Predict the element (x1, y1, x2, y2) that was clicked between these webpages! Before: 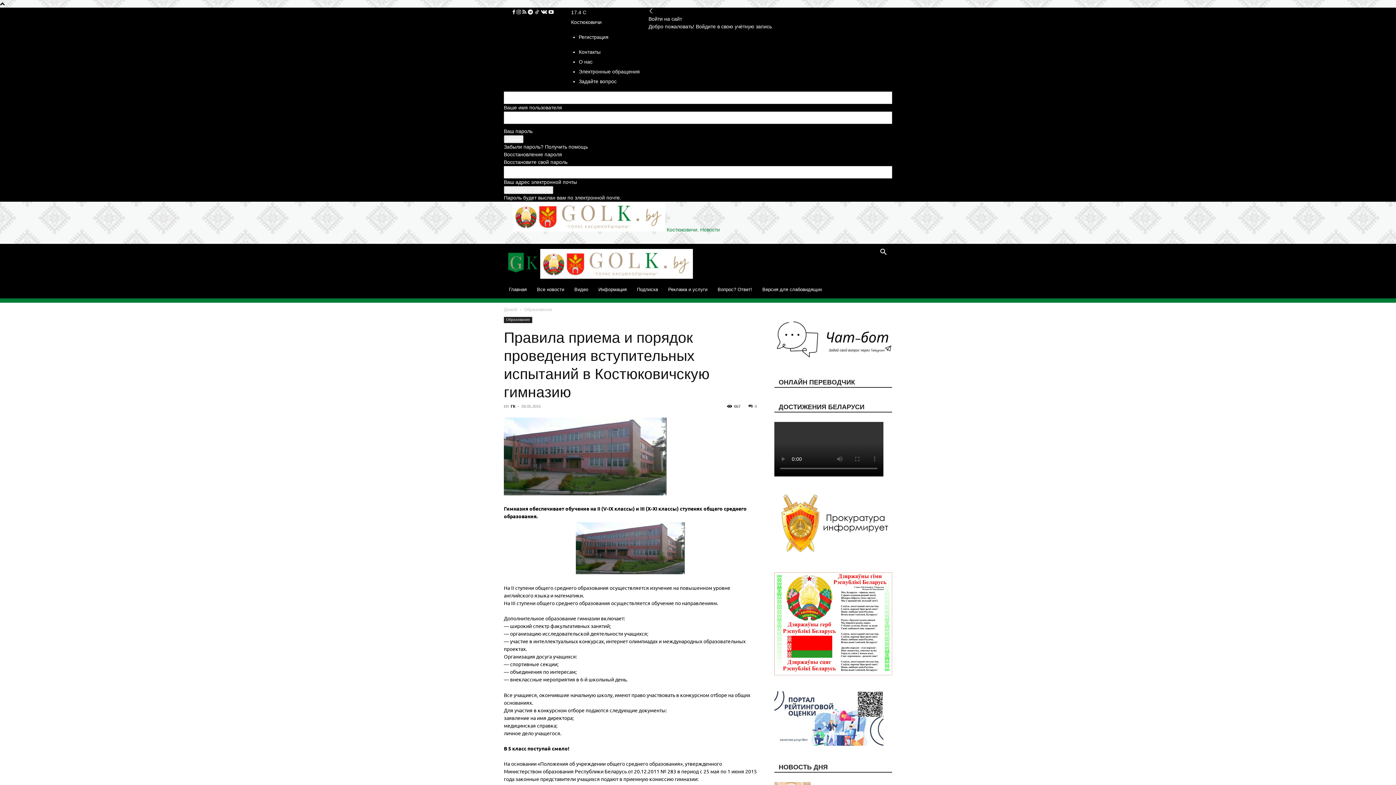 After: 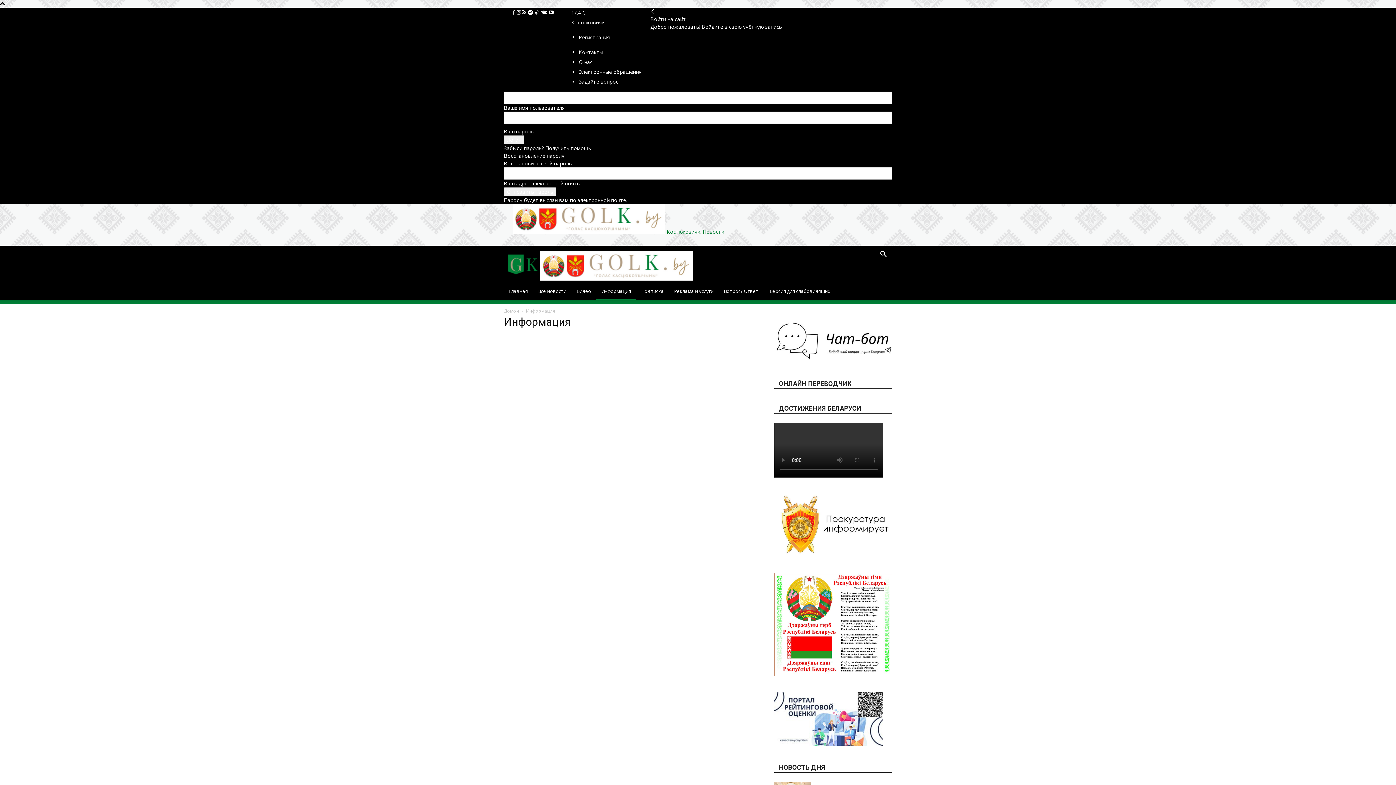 Action: label: Информация bbox: (593, 281, 632, 298)